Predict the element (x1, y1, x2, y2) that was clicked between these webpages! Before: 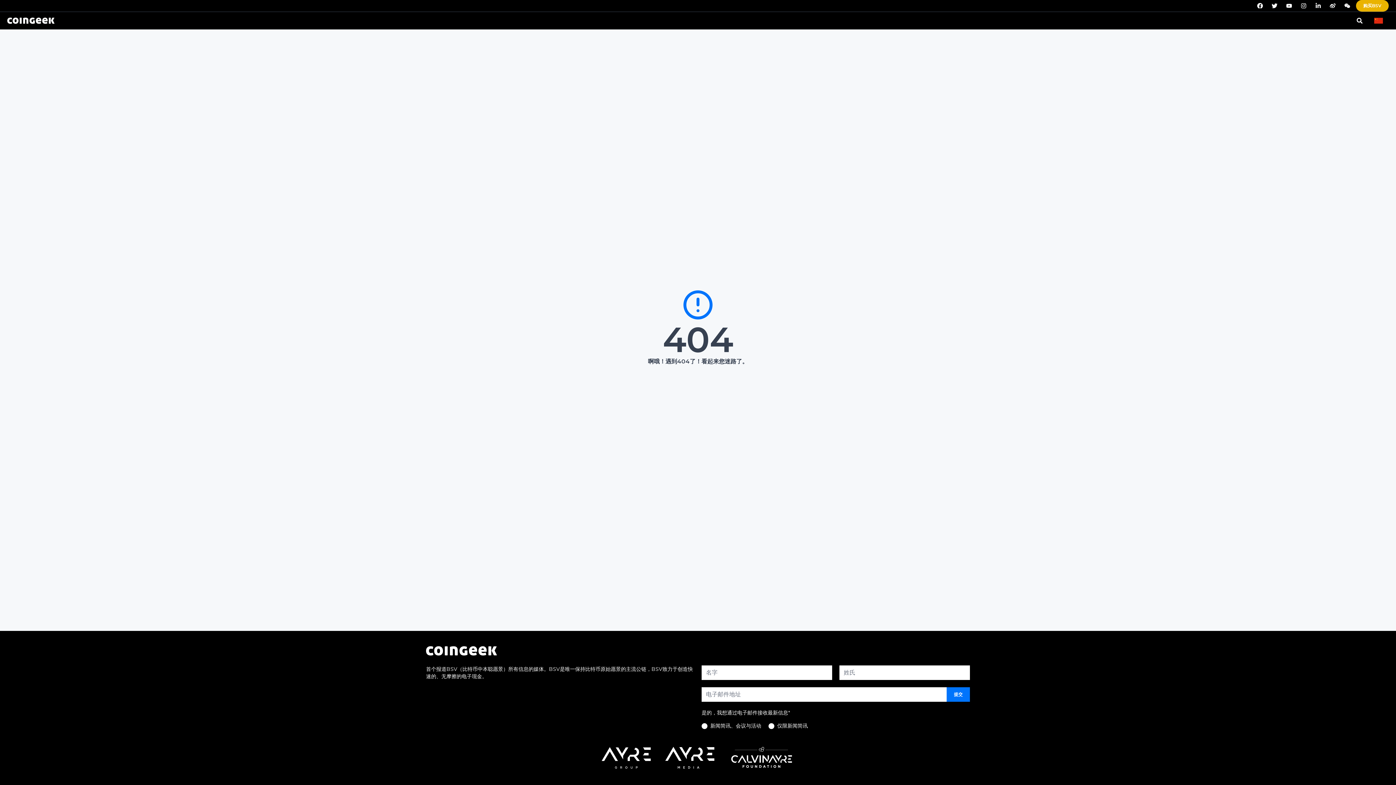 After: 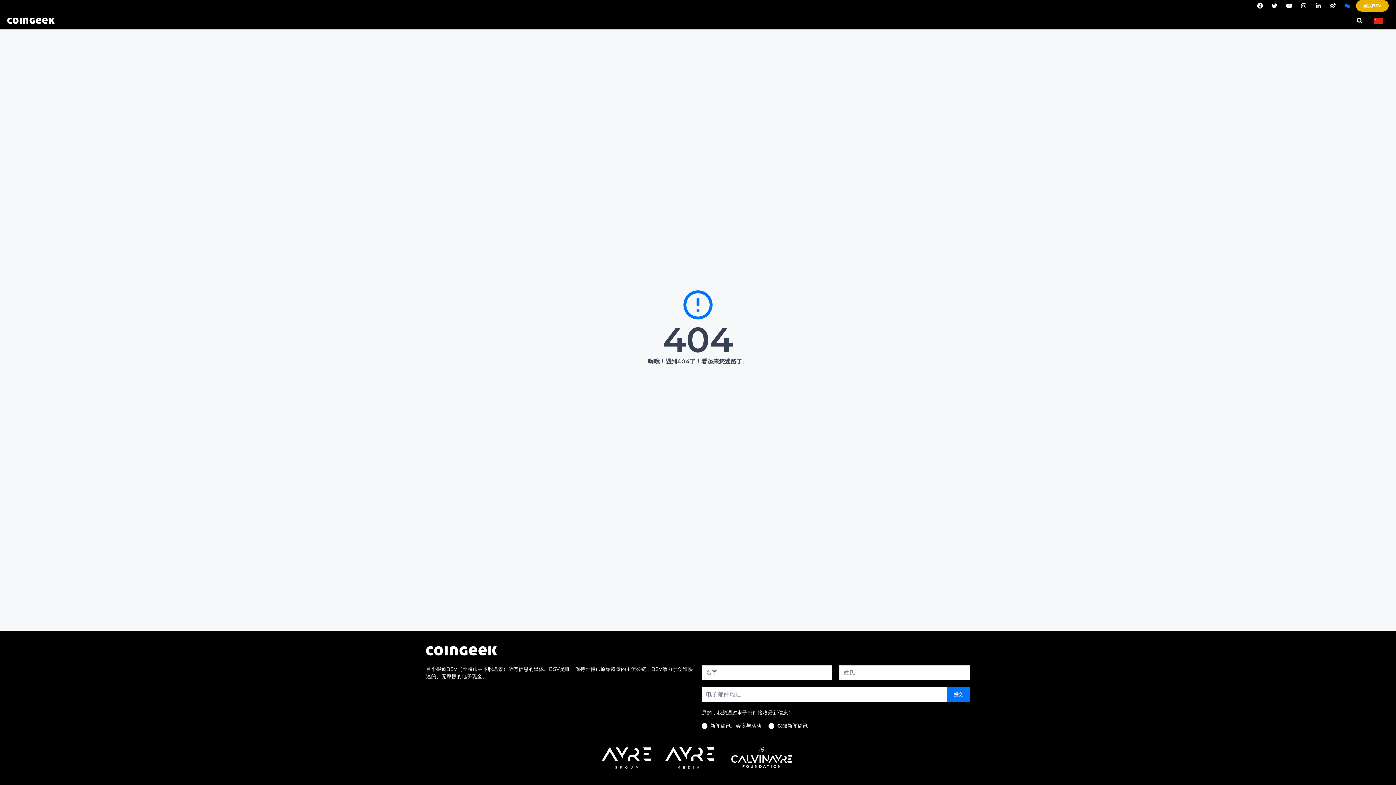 Action: bbox: (1341, 0, 1353, 11) label: WeChat